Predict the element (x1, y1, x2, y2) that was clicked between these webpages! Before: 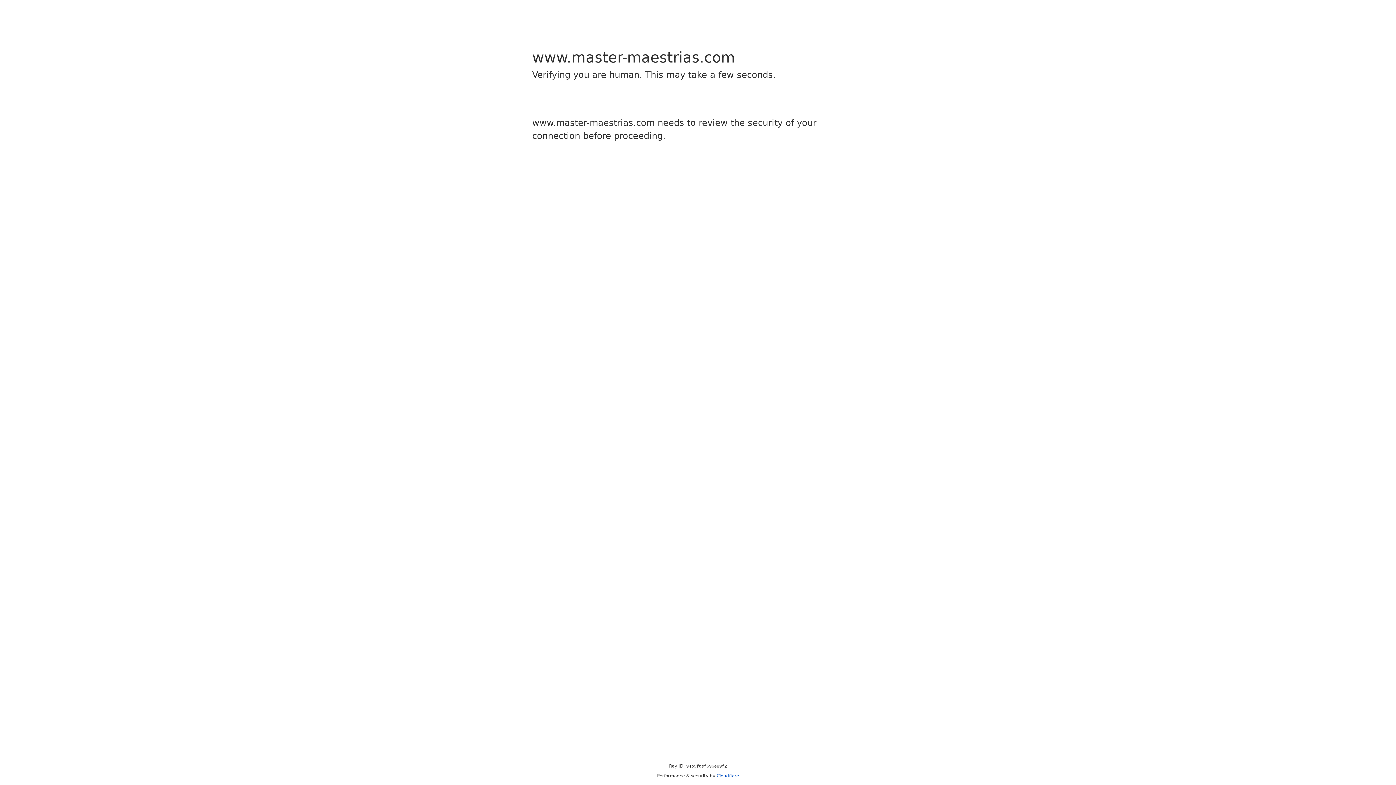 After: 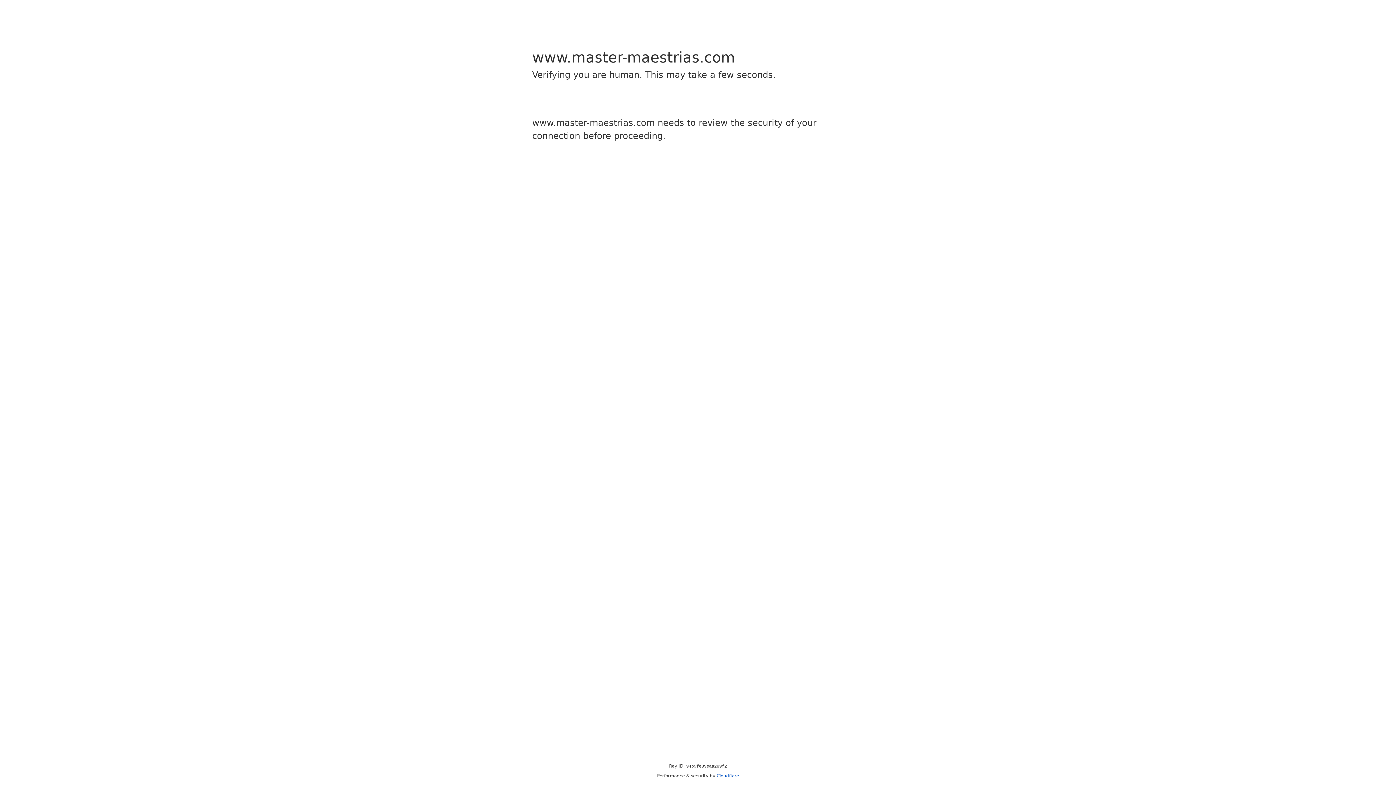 Action: bbox: (716, 773, 739, 778) label: Cloudflare